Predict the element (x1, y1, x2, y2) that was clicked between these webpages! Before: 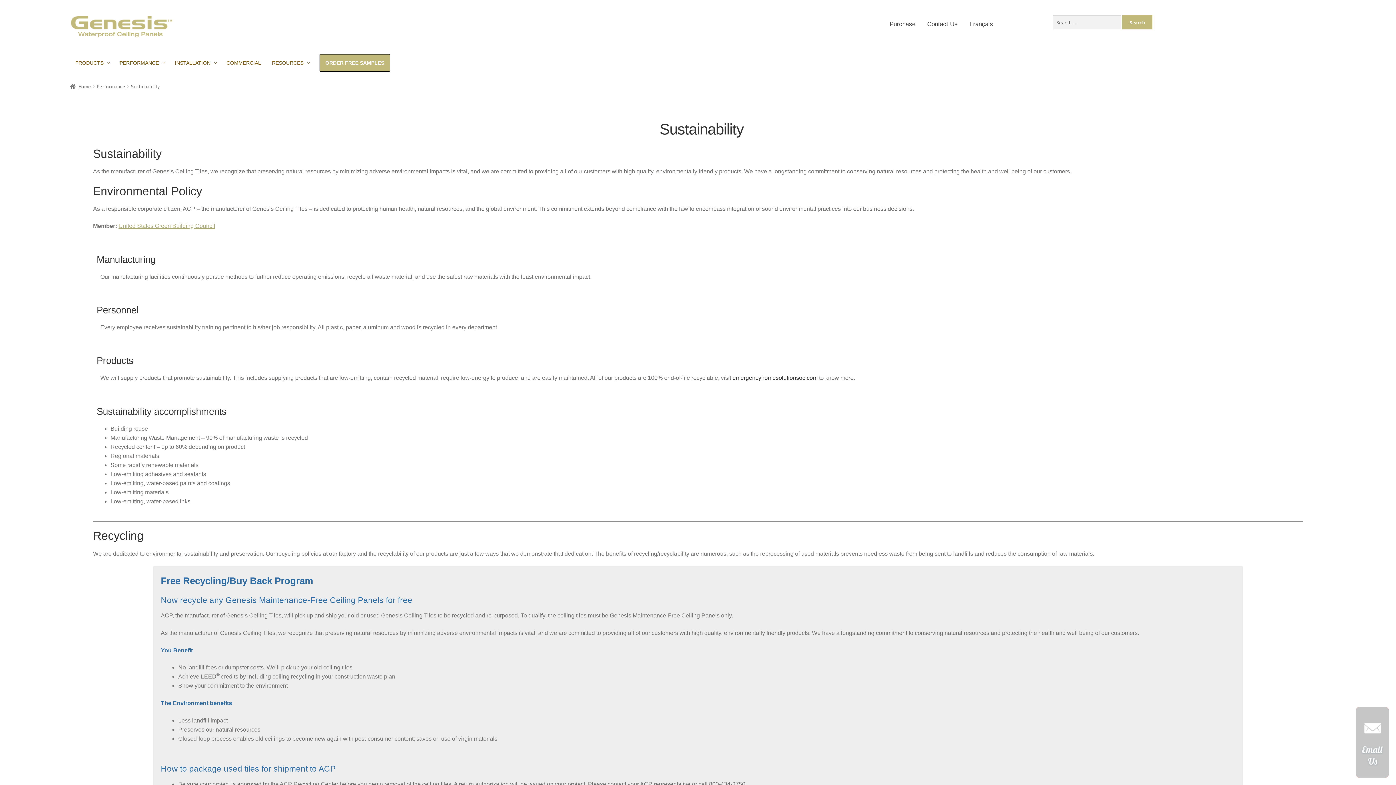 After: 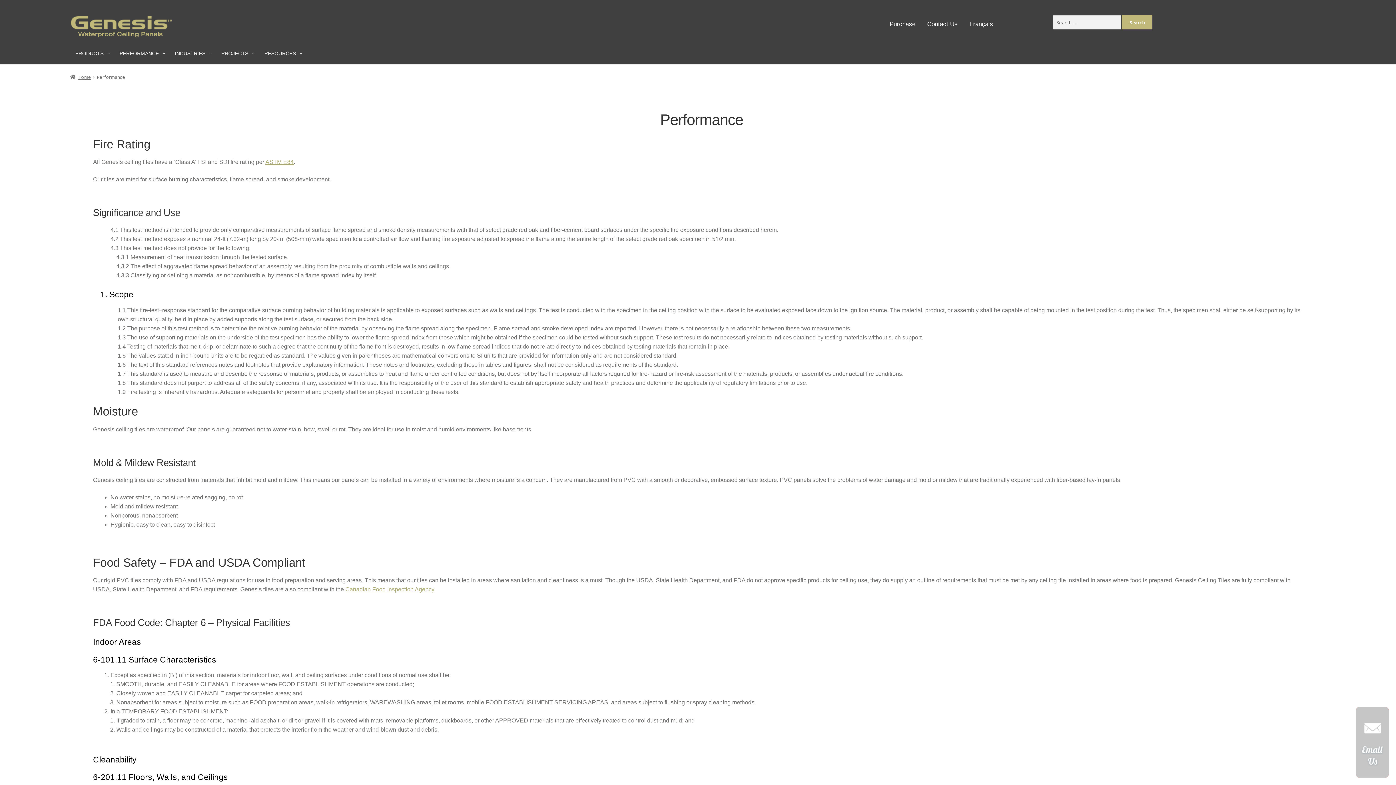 Action: label: Performance bbox: (96, 83, 125, 89)